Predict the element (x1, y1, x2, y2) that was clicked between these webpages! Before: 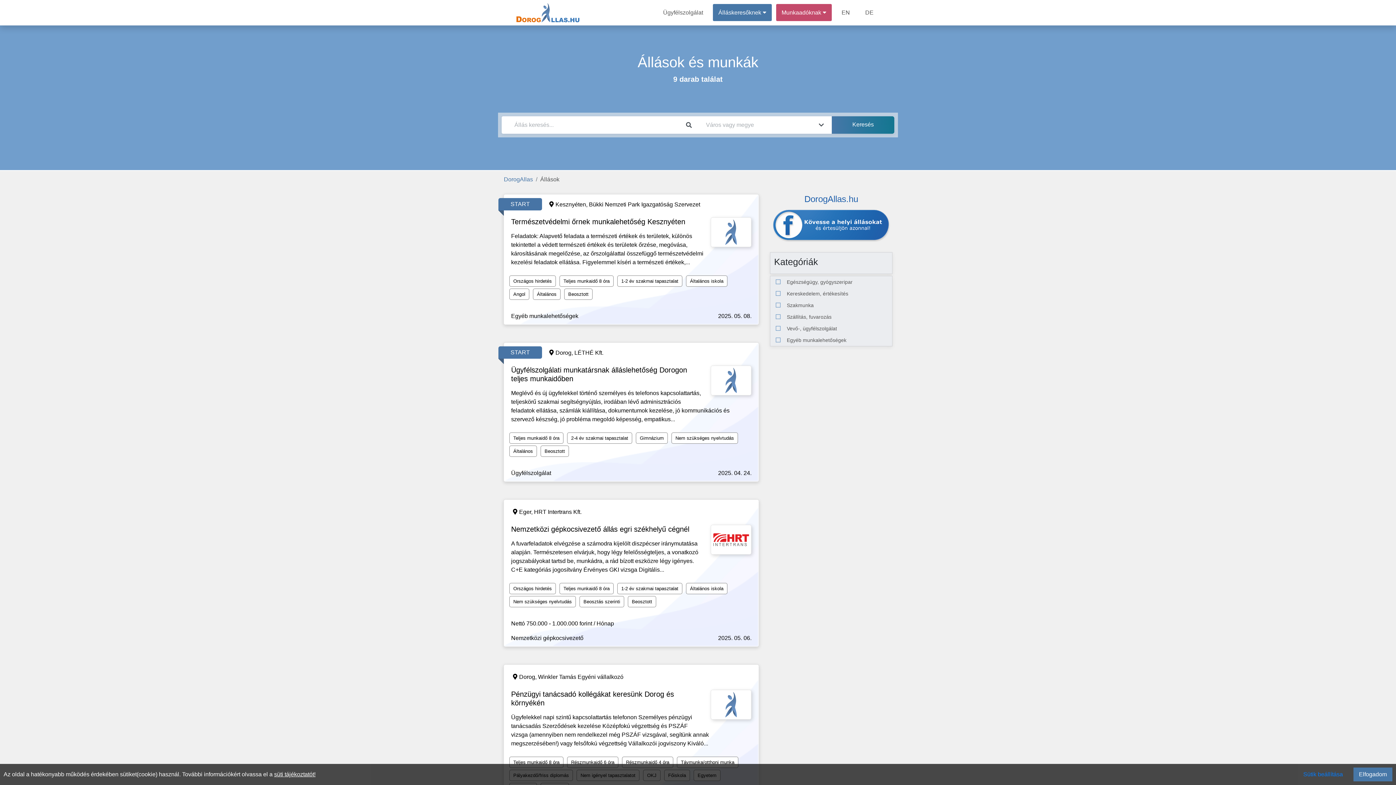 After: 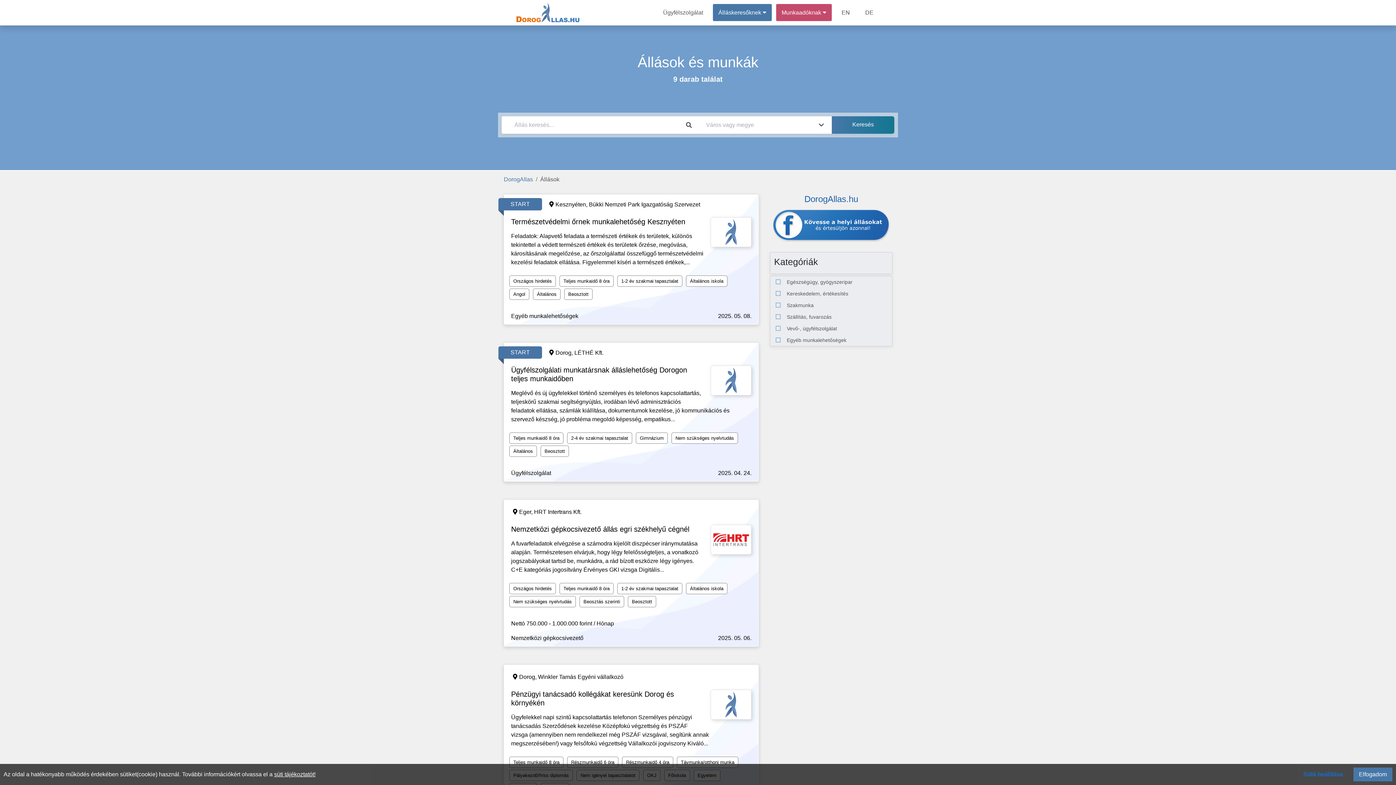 Action: bbox: (770, 207, 892, 243)